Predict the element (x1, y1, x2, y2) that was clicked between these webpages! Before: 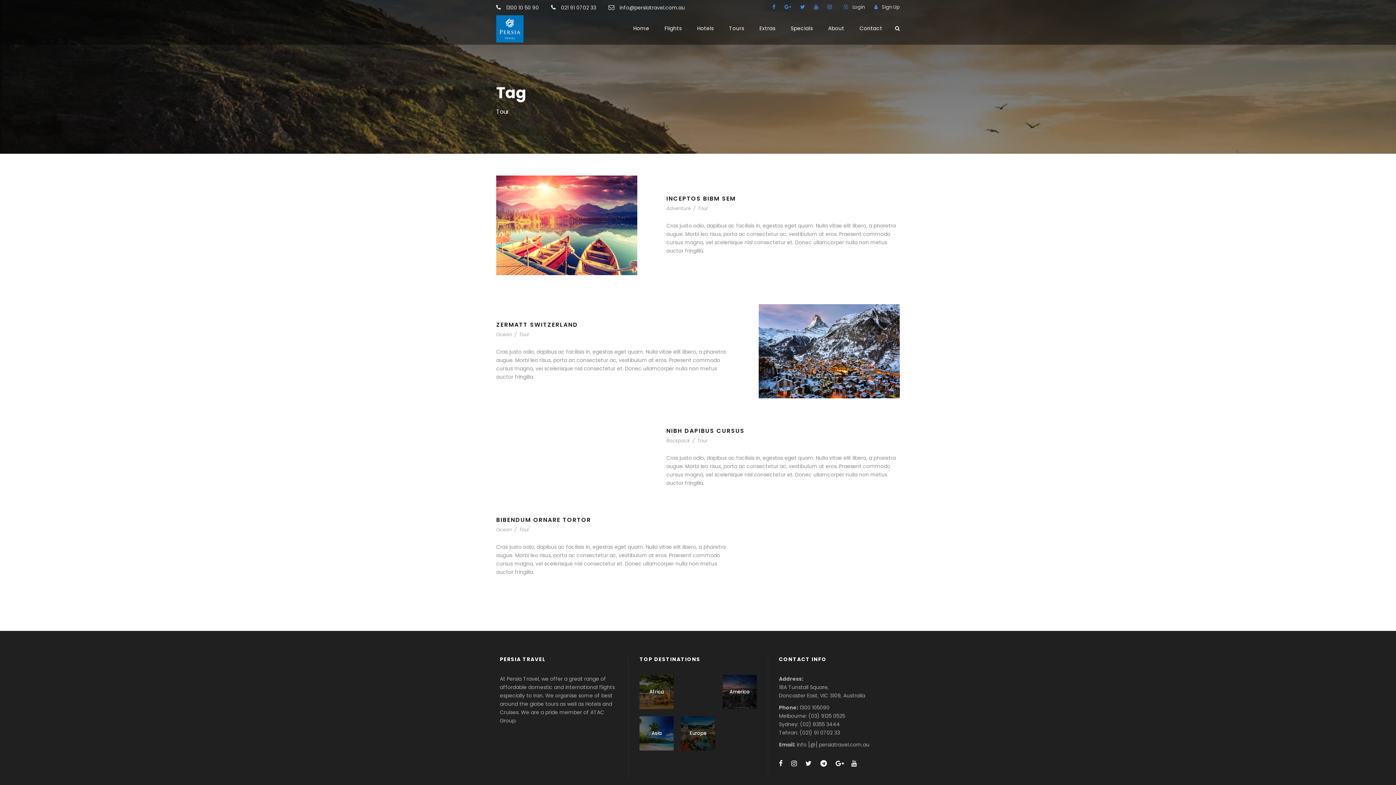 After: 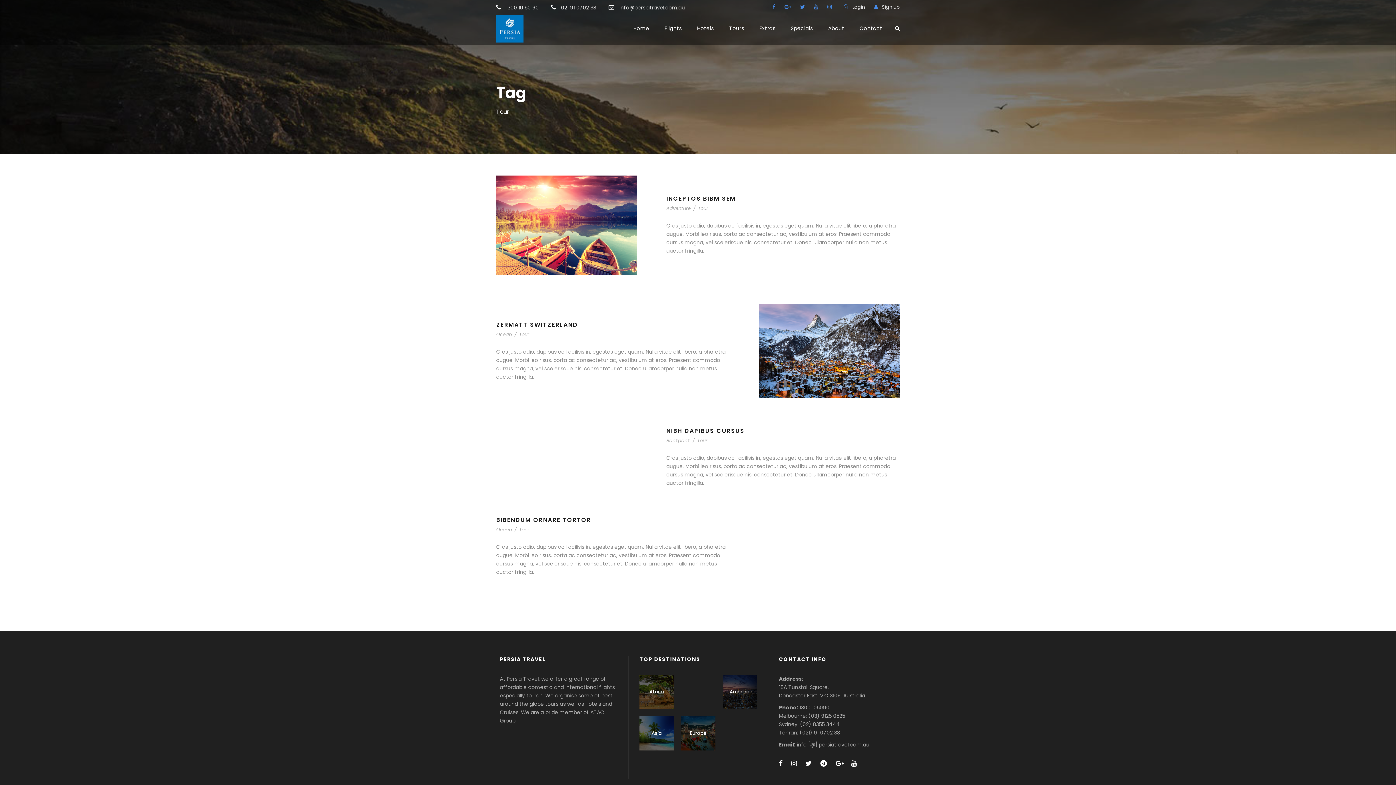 Action: bbox: (791, 760, 804, 768)